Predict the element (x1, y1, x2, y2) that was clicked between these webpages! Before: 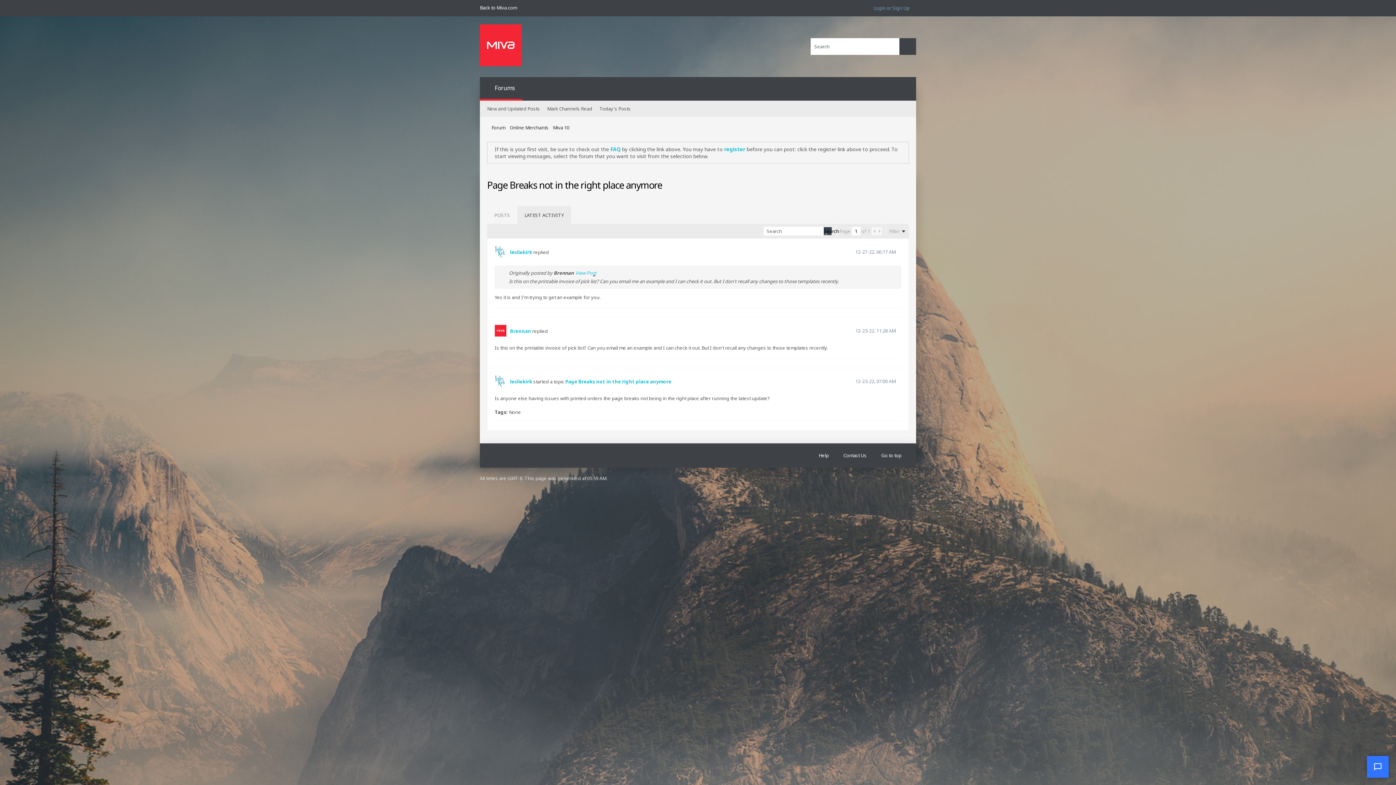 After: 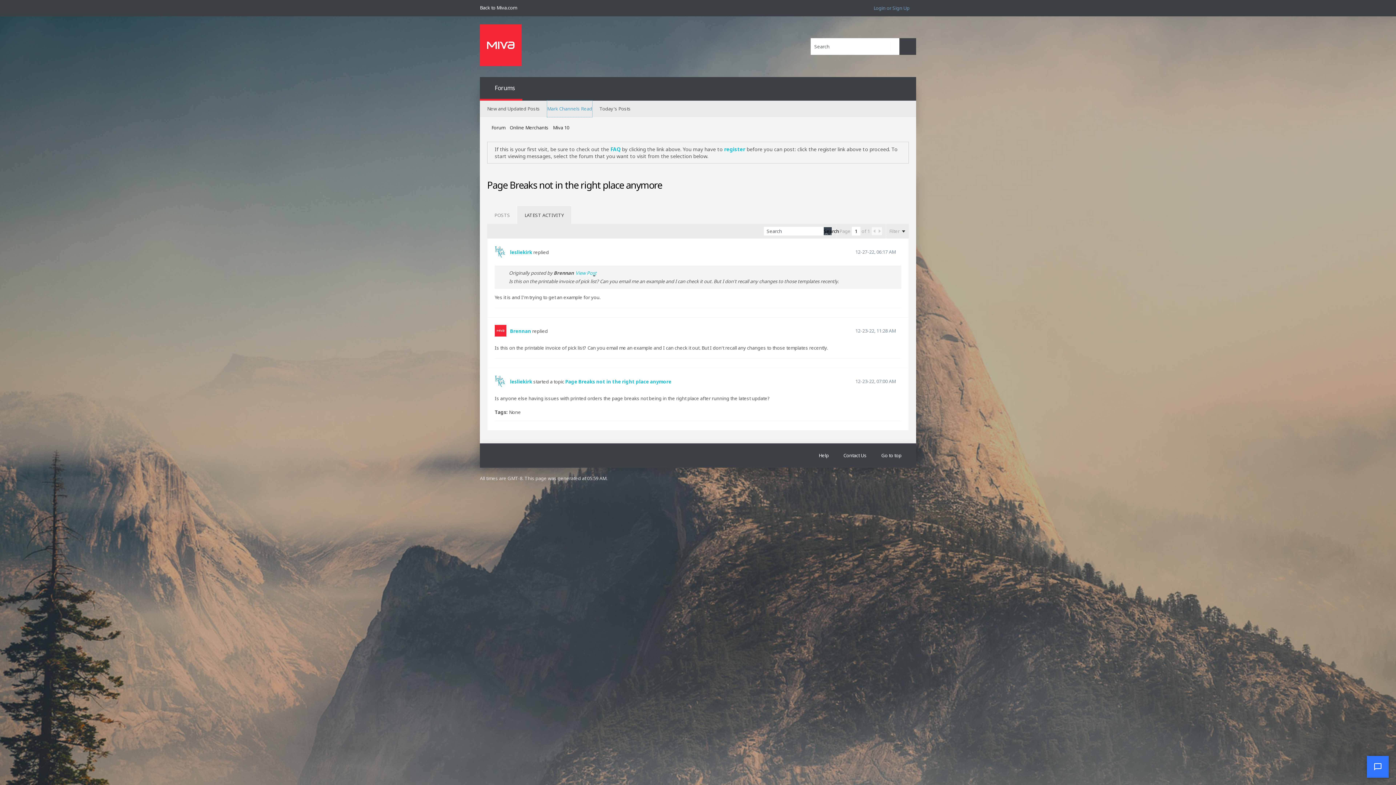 Action: bbox: (547, 100, 592, 117) label: Mark Channels Read